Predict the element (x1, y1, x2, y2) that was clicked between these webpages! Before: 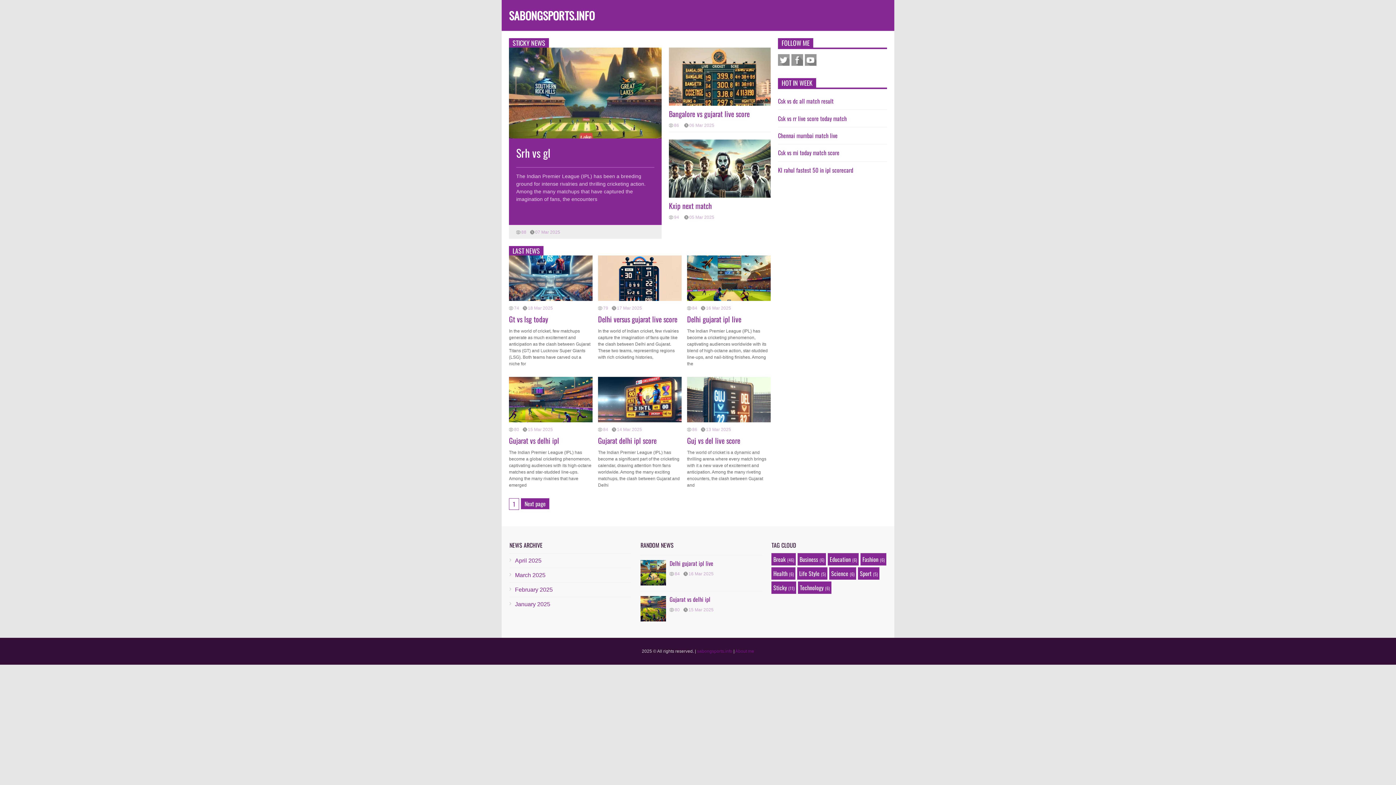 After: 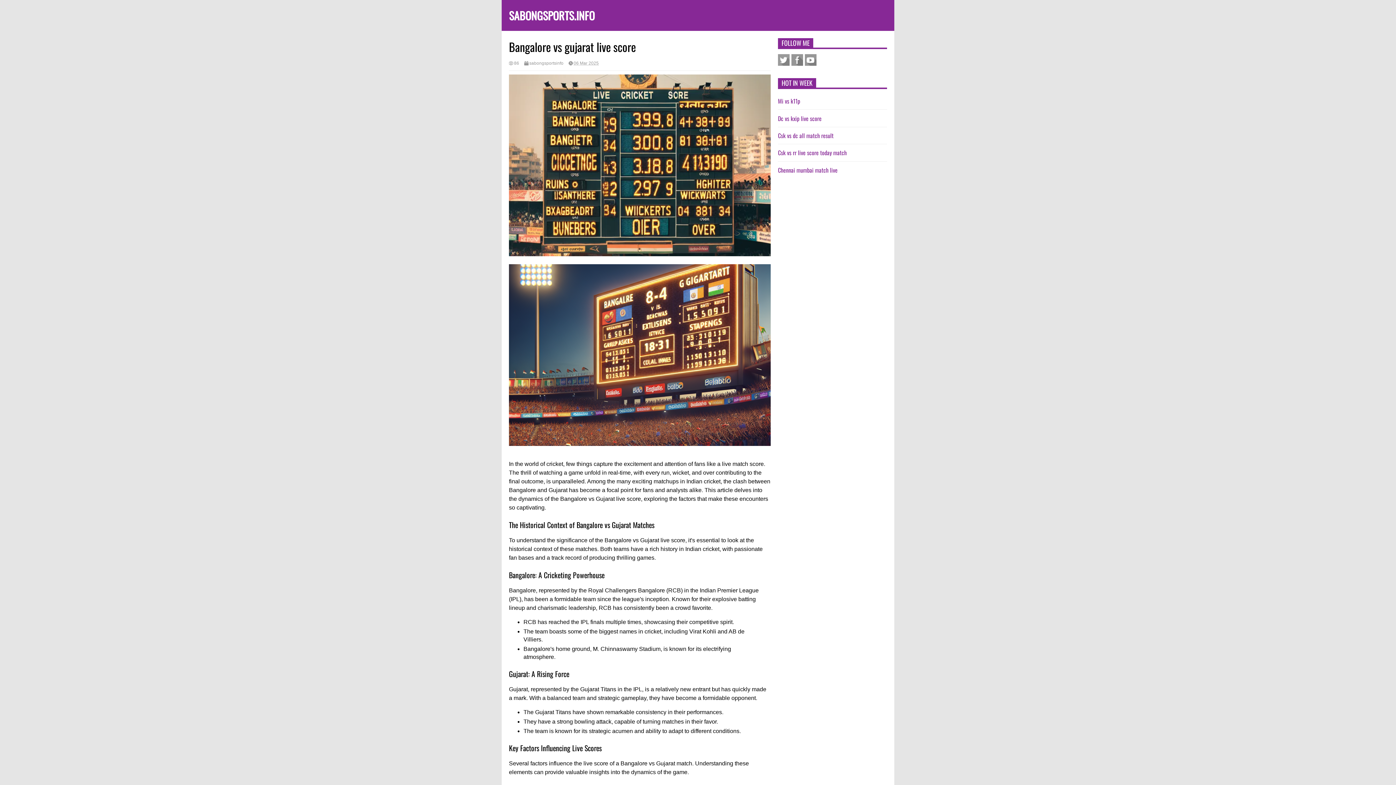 Action: label: 06 Mar 2025 bbox: (684, 123, 714, 127)